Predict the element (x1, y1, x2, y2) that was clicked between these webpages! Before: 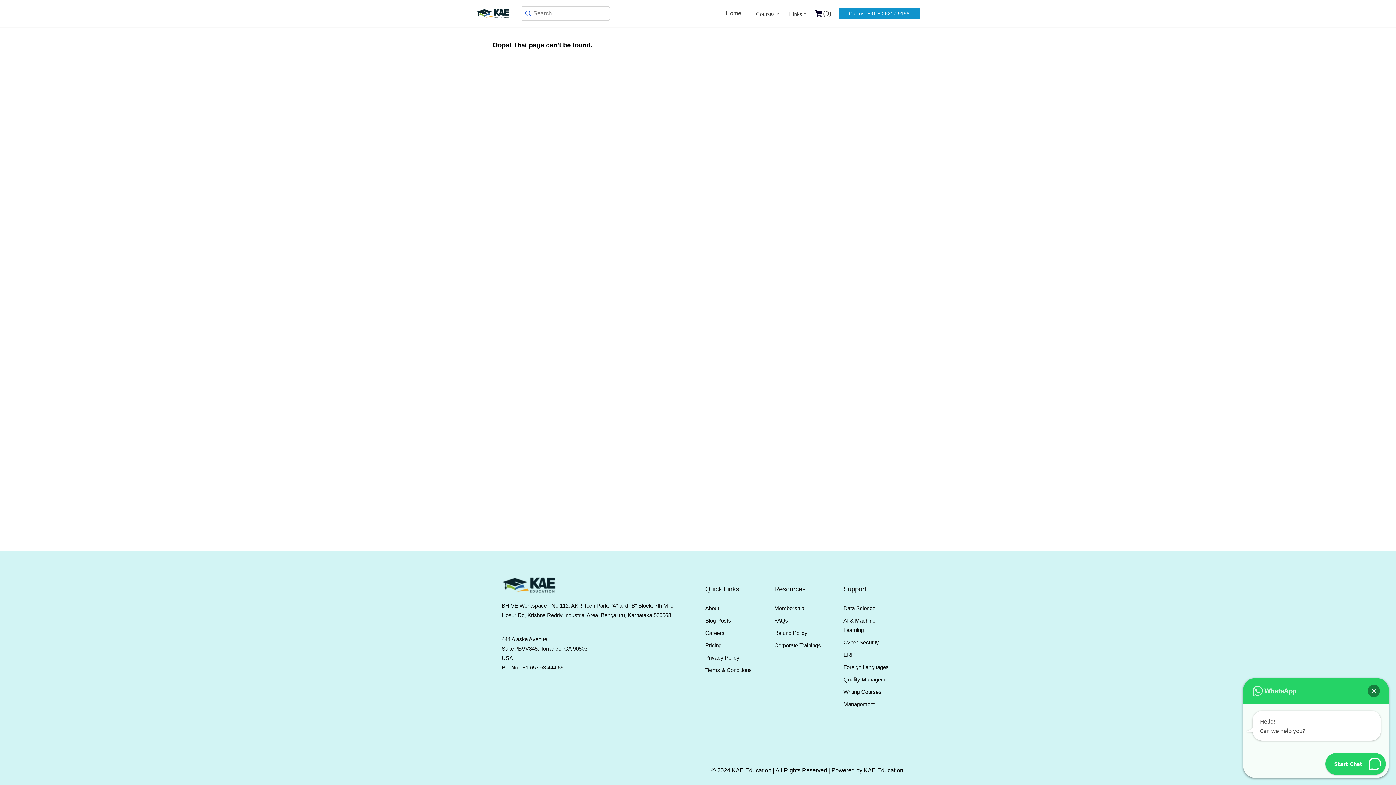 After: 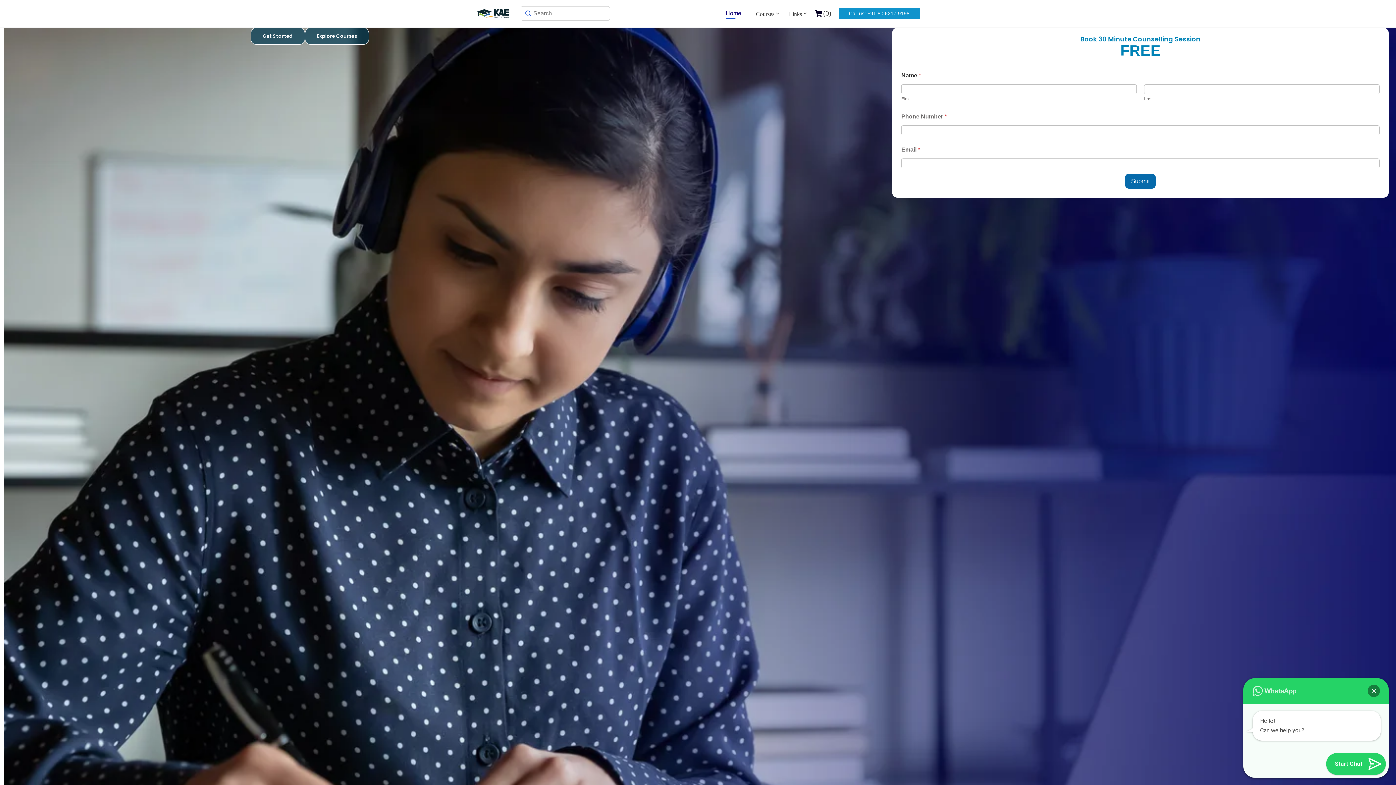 Action: bbox: (476, 8, 509, 18)